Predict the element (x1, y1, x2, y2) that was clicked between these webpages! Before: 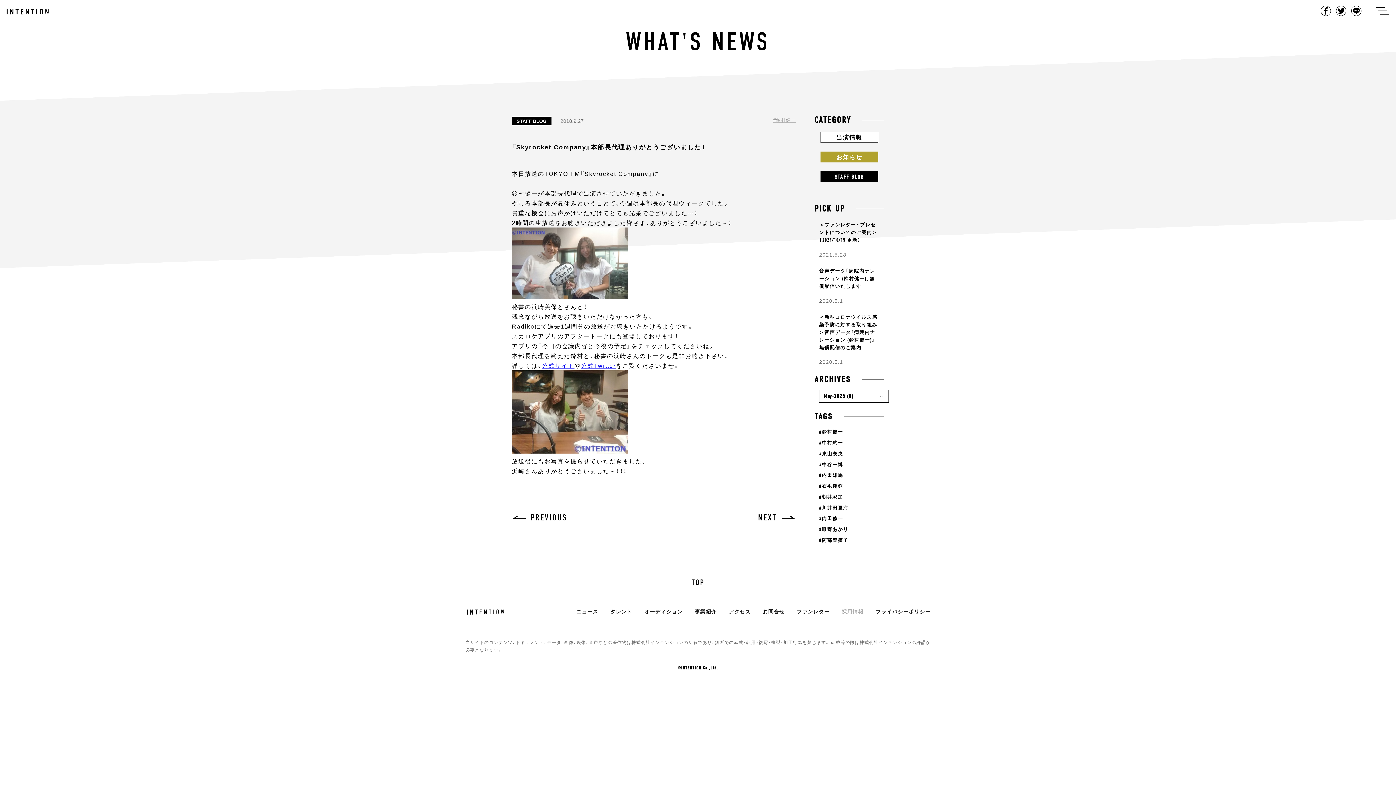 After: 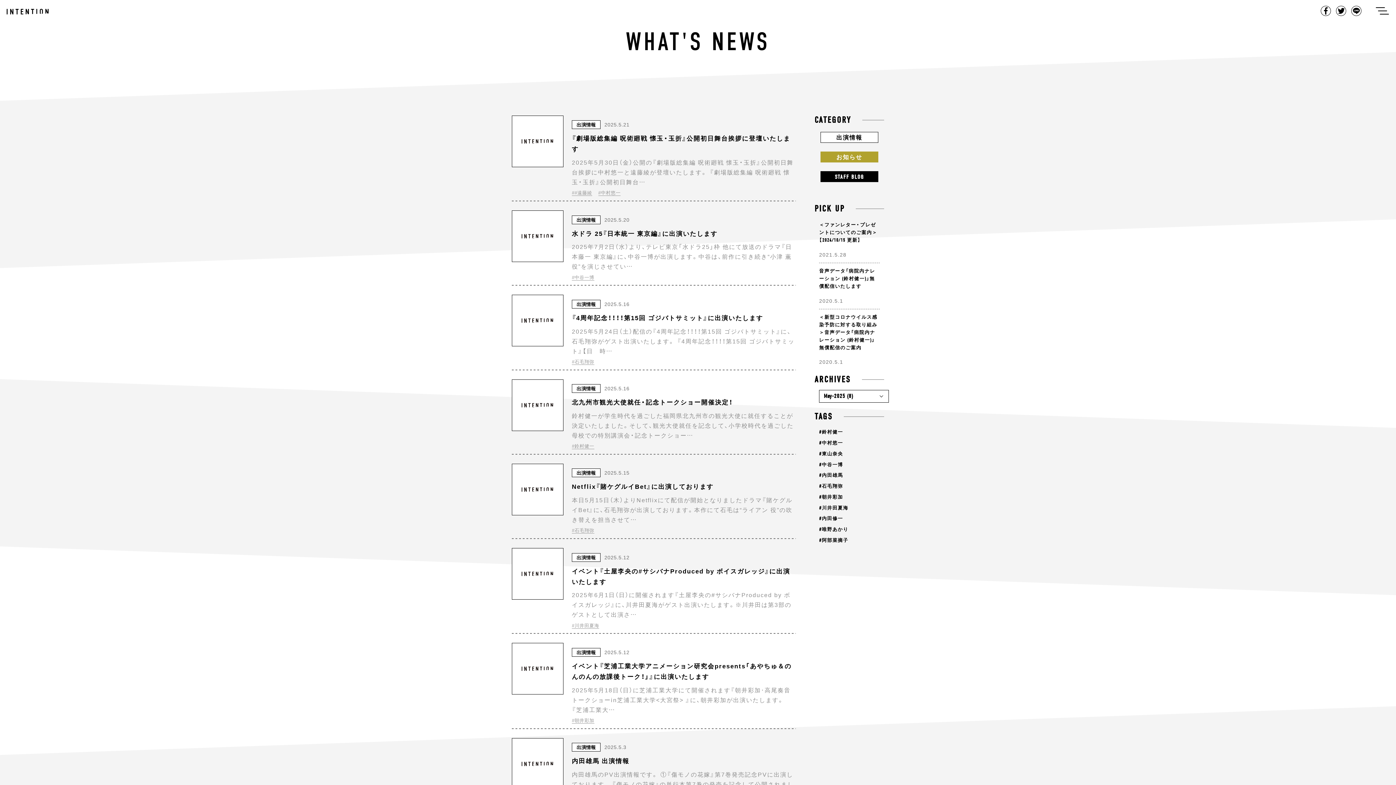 Action: label: May-2025 (8) bbox: (824, 393, 853, 399)